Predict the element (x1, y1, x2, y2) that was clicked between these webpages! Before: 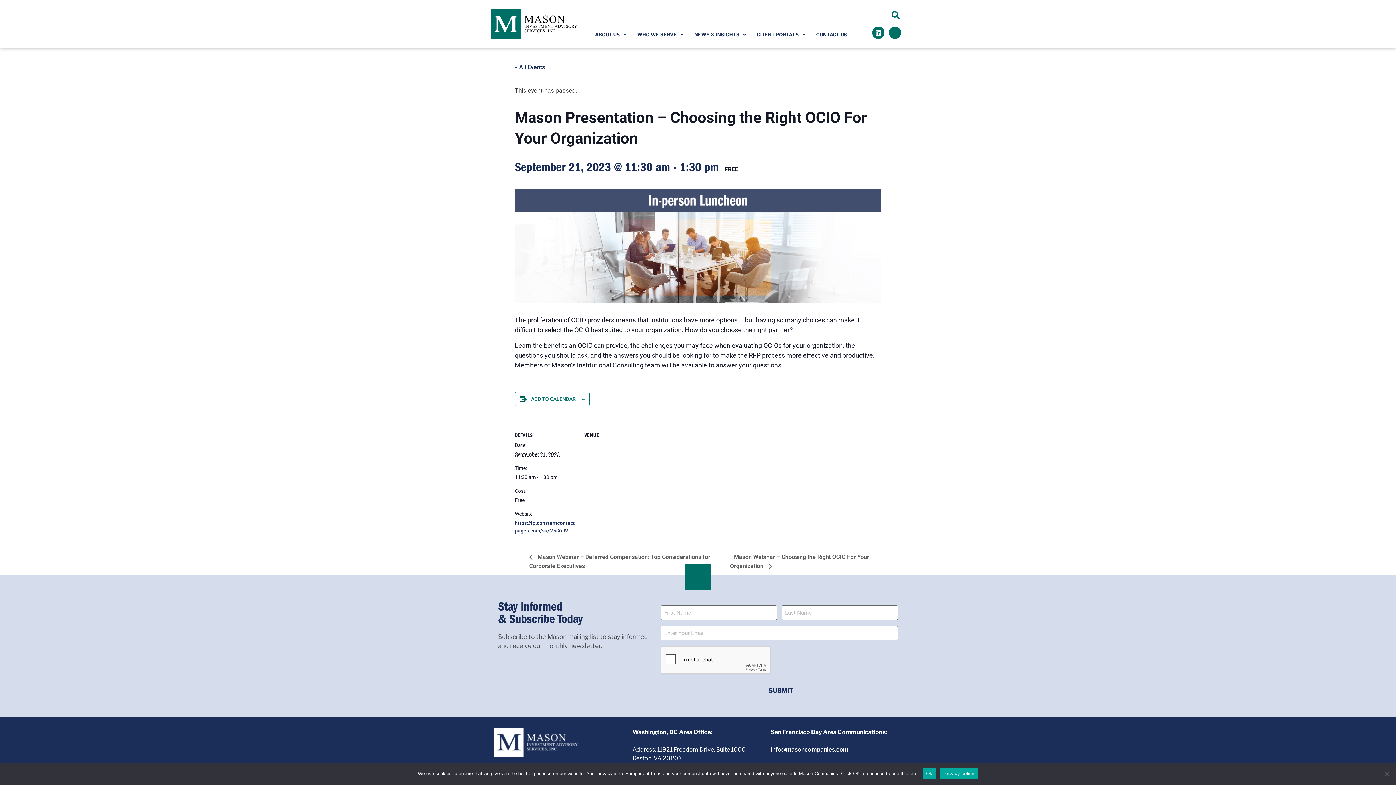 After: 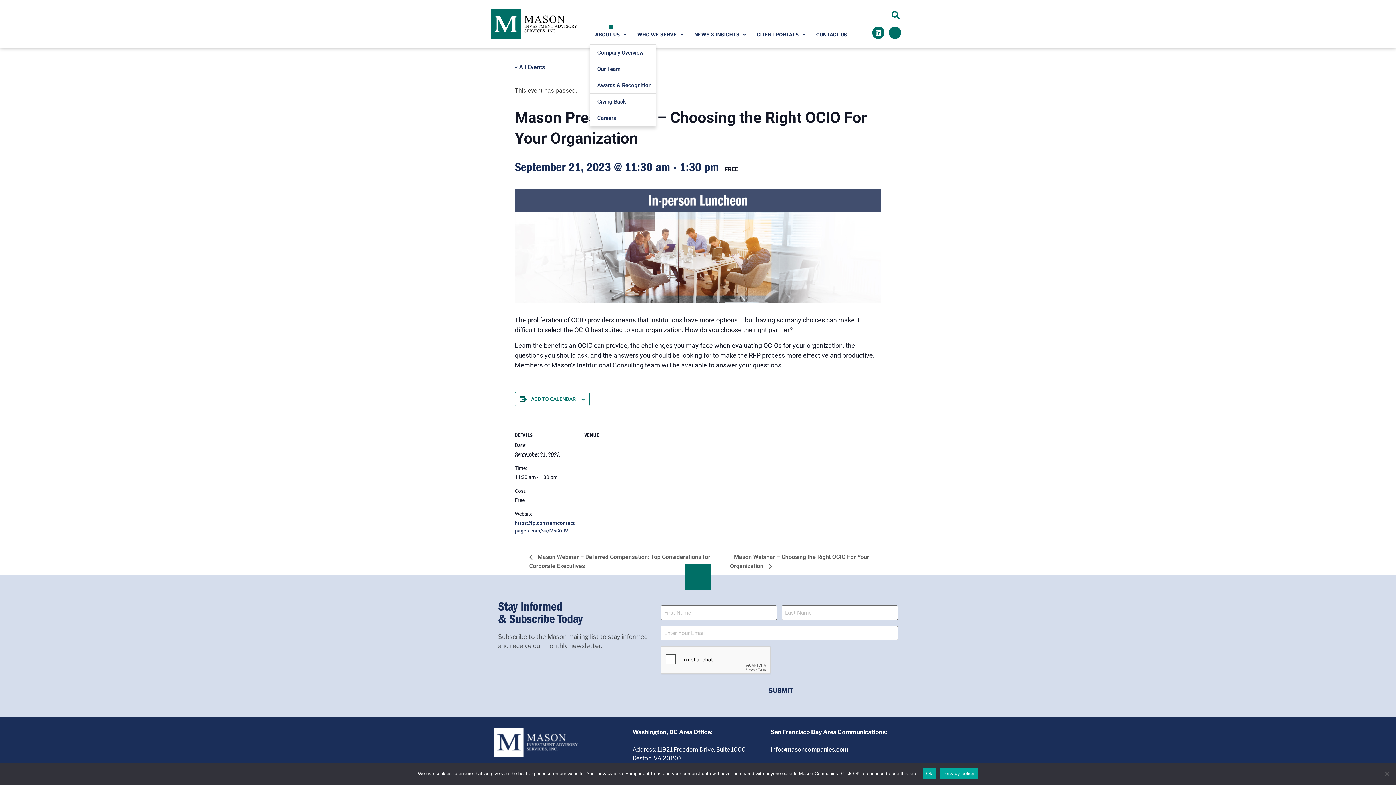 Action: label: ABOUT US bbox: (589, 24, 631, 44)